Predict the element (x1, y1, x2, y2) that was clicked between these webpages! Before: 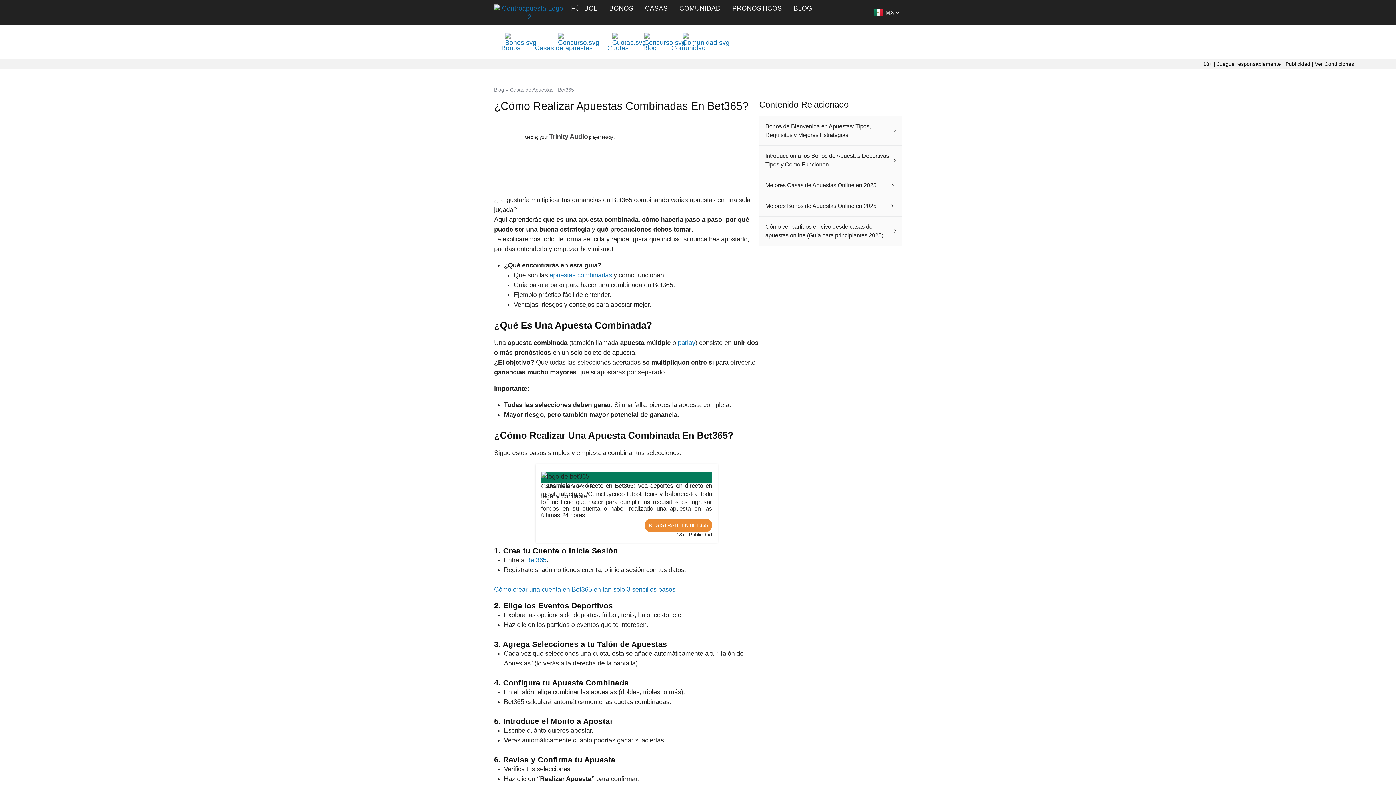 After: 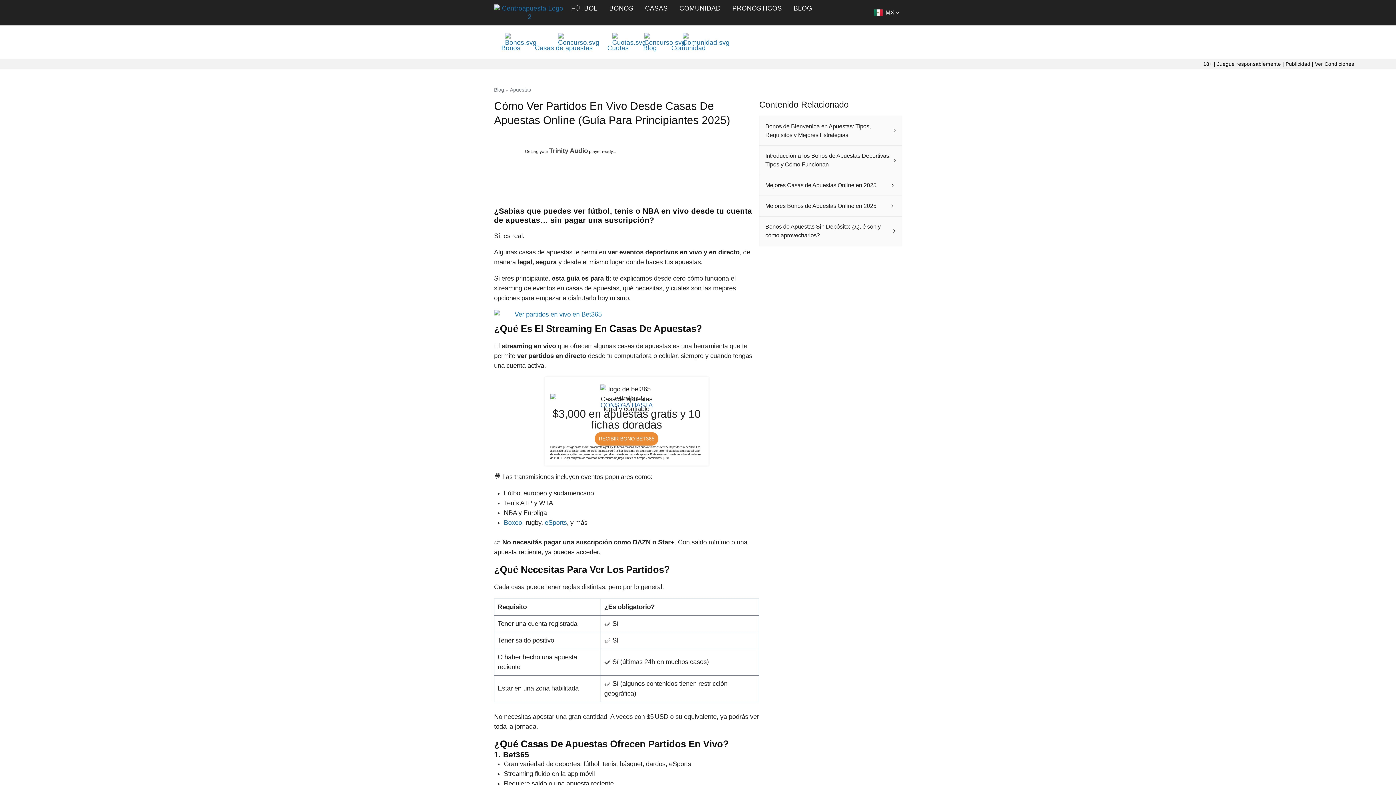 Action: bbox: (759, 216, 902, 246) label: ​​Cómo ver partidos en vivo desde casas de apuestas online (Guía para principiantes 2025)